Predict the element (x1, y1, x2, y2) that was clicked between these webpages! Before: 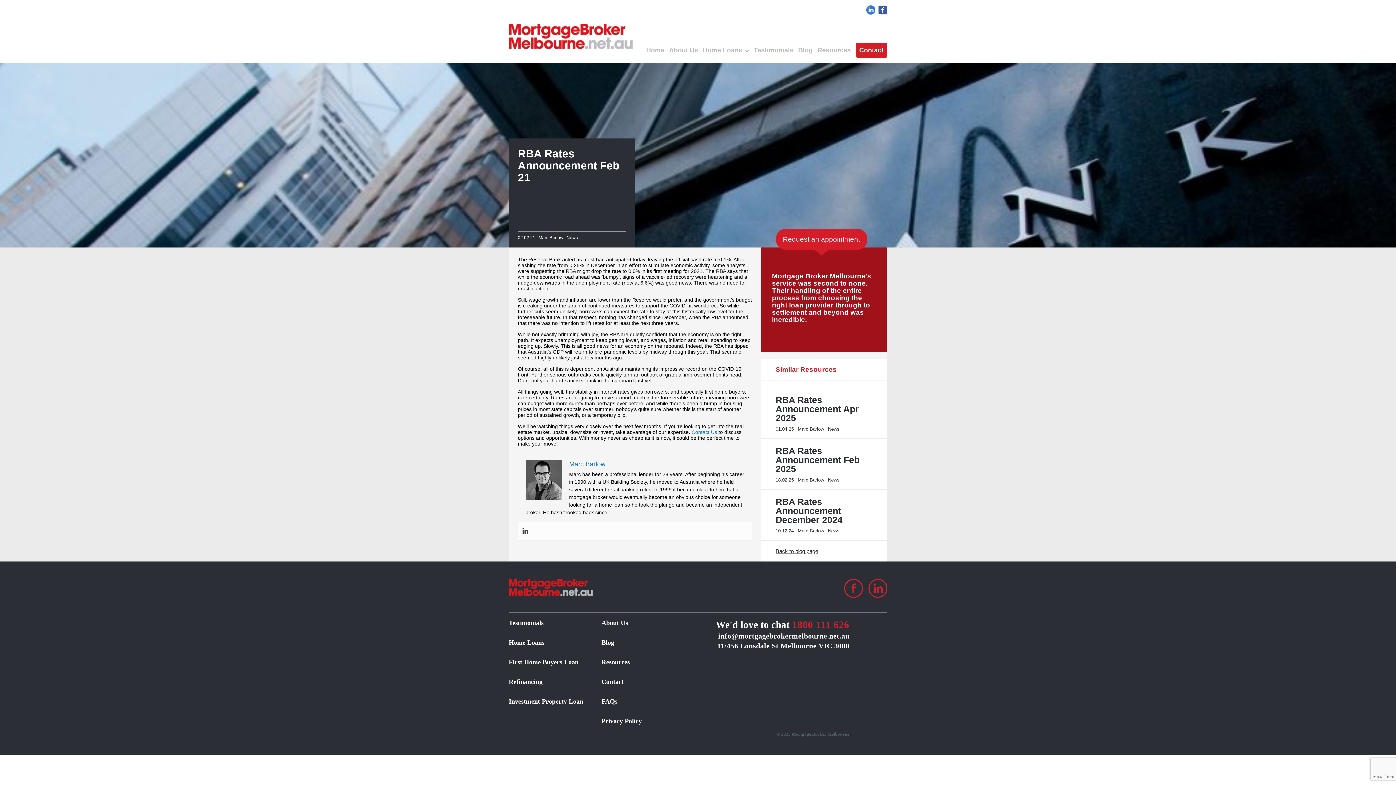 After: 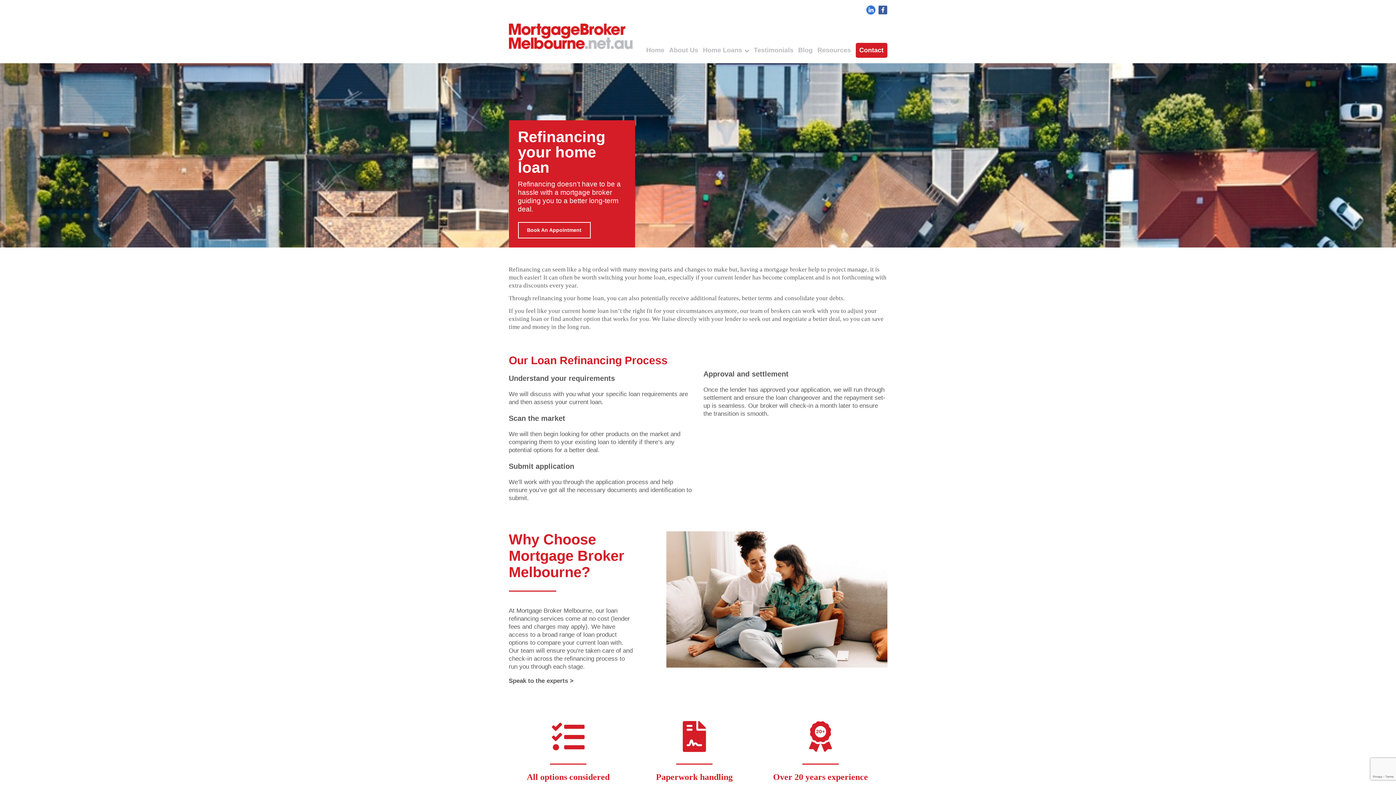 Action: label: Refinancing bbox: (508, 678, 542, 685)